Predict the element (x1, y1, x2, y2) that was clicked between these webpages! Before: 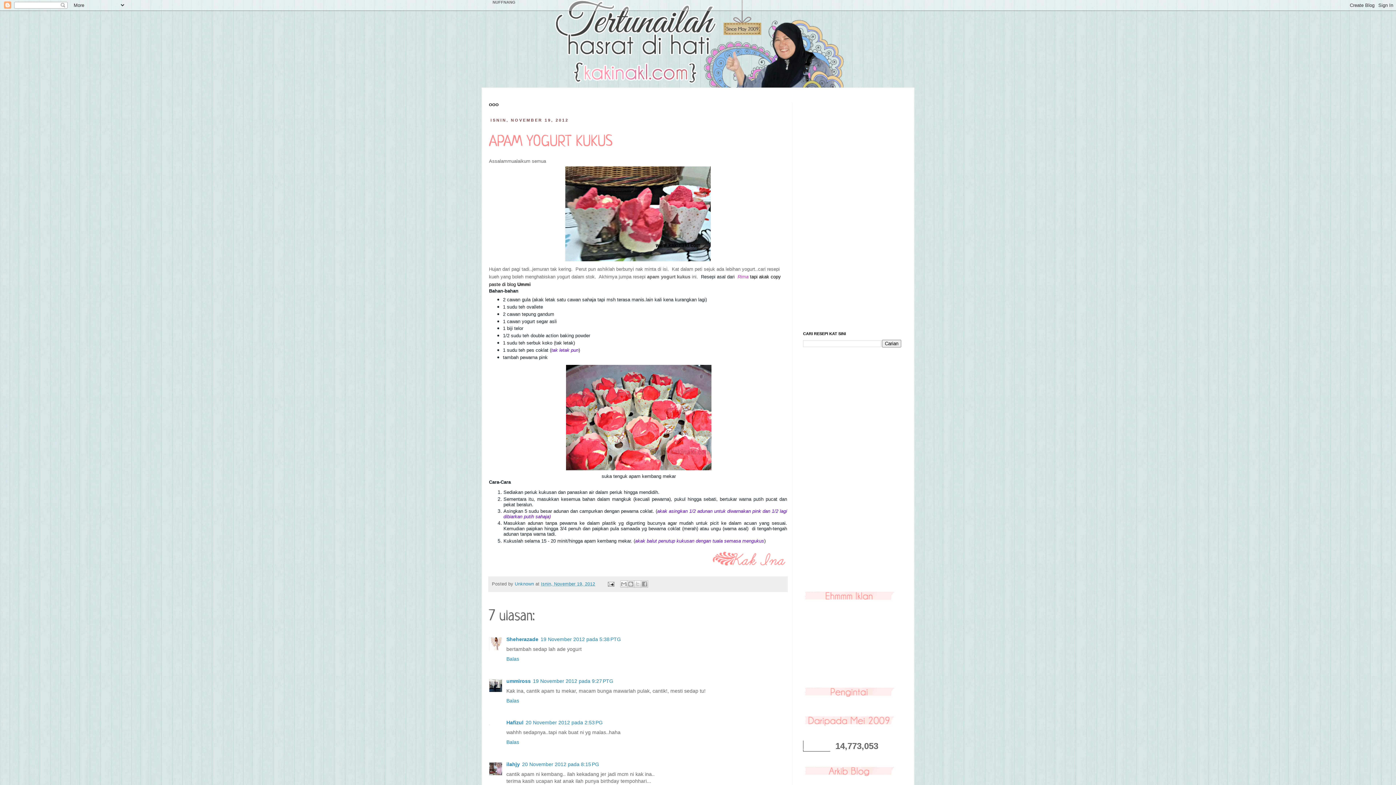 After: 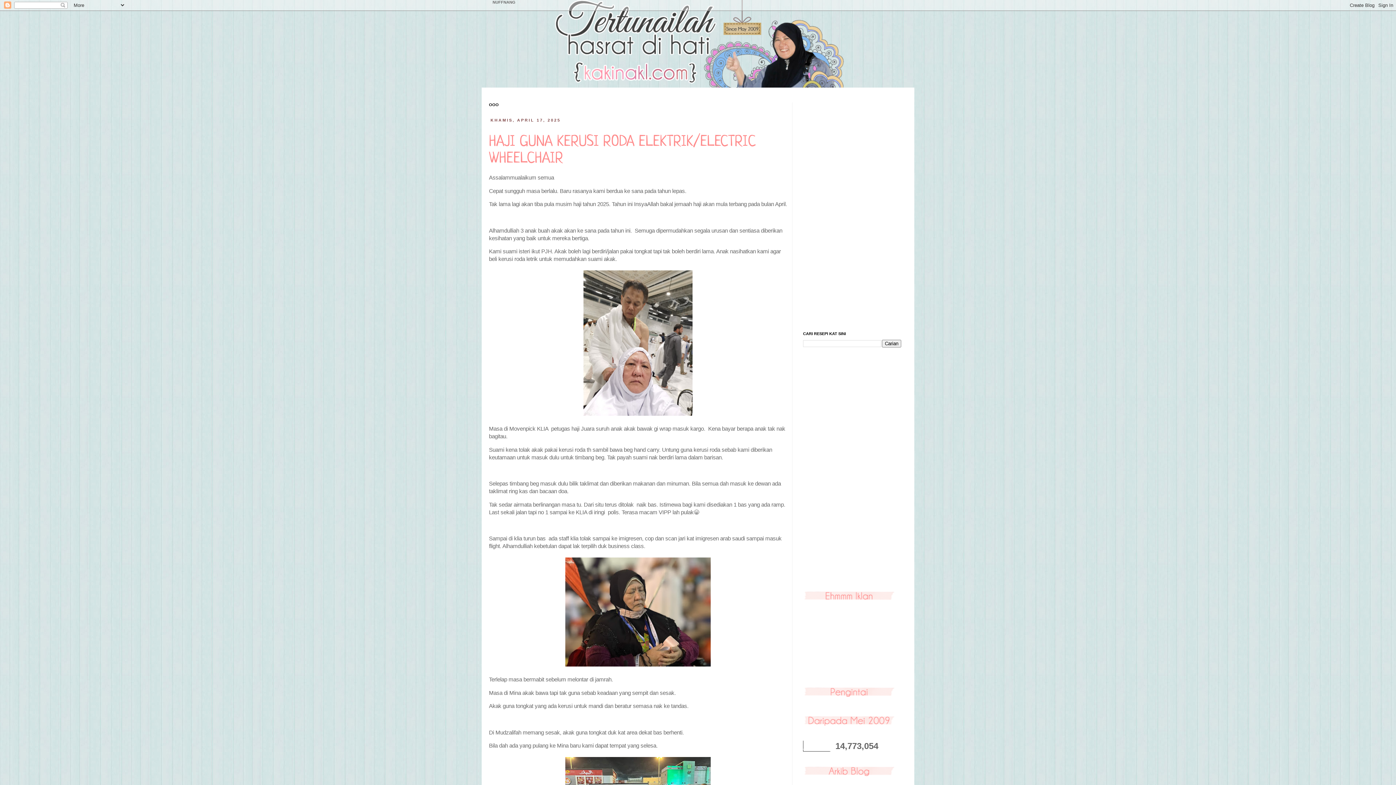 Action: bbox: (552, -3, 844, 87)